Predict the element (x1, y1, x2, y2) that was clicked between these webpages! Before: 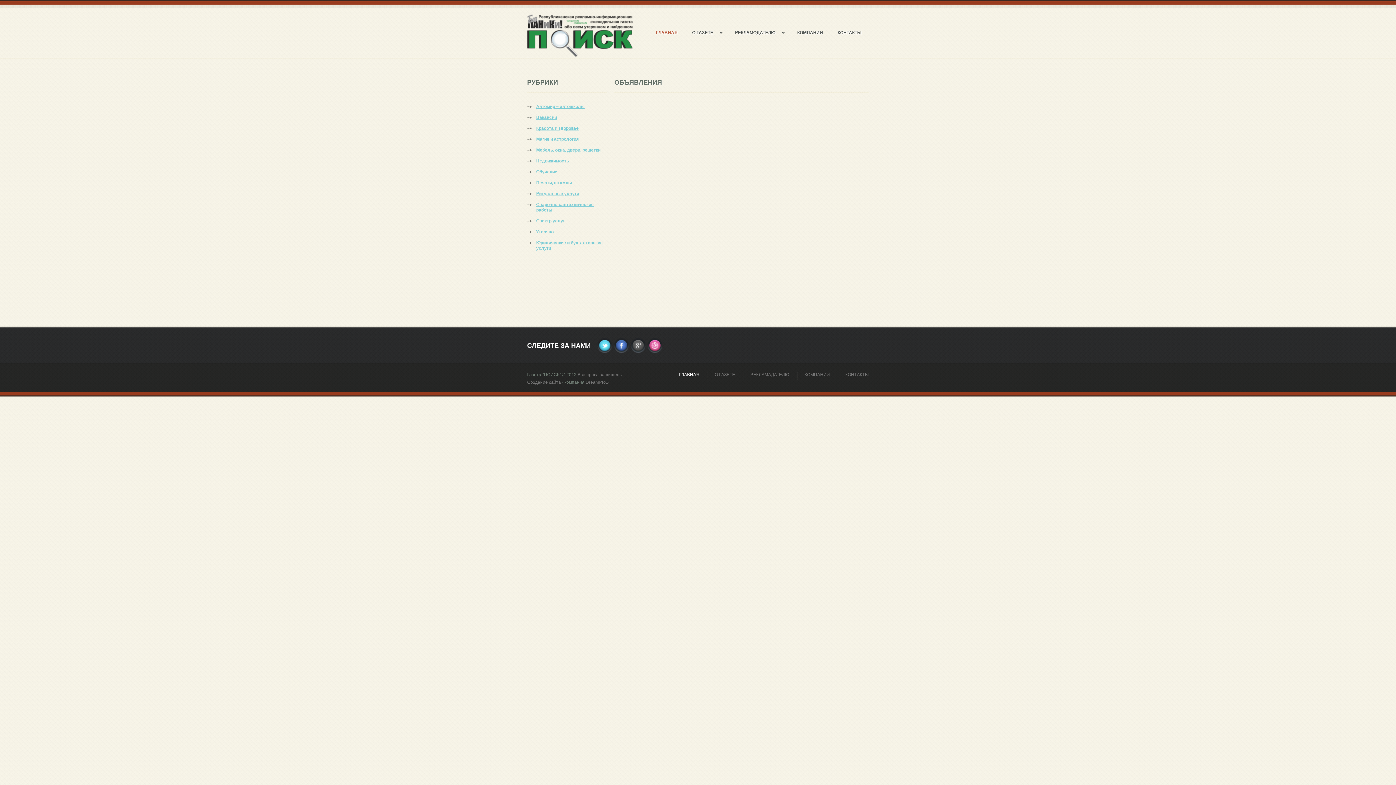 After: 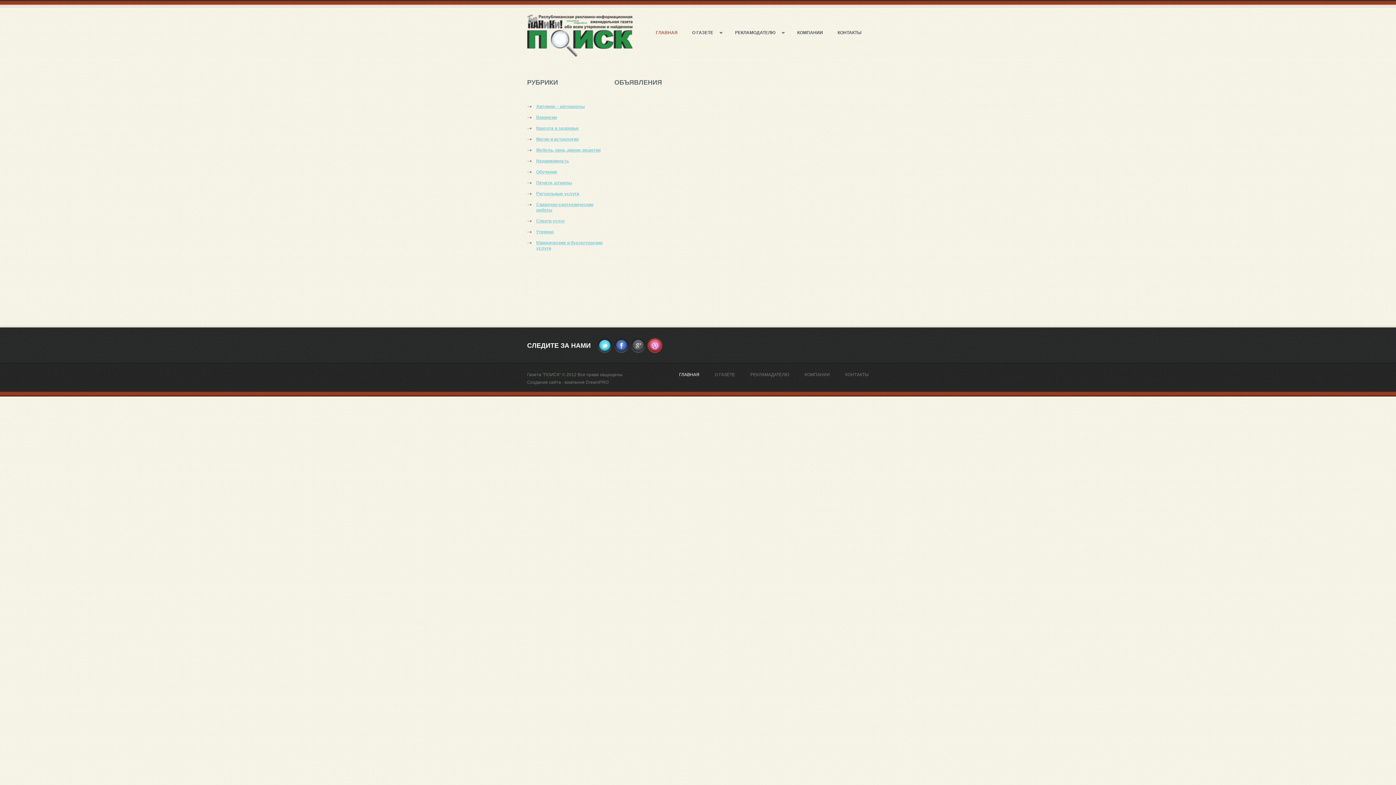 Action: bbox: (647, 338, 662, 353)